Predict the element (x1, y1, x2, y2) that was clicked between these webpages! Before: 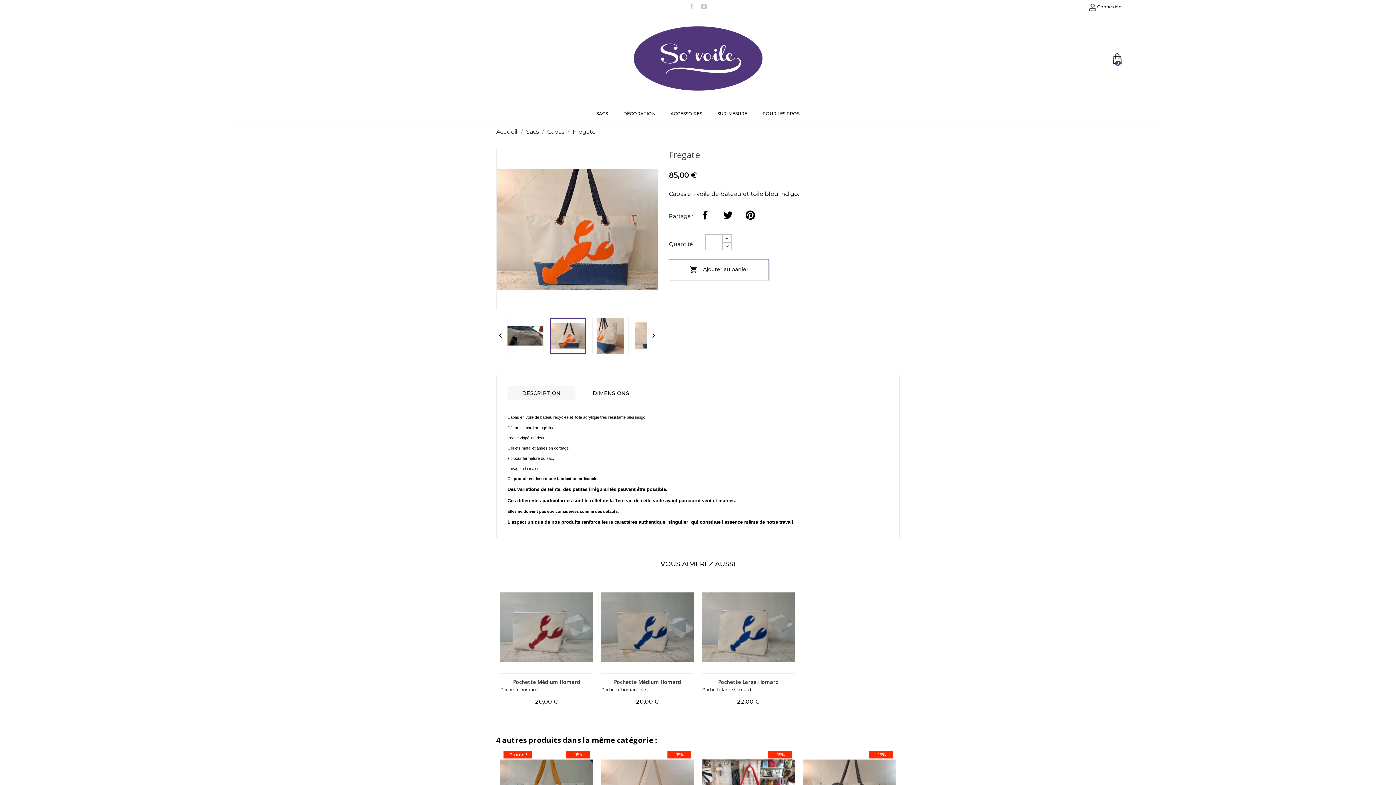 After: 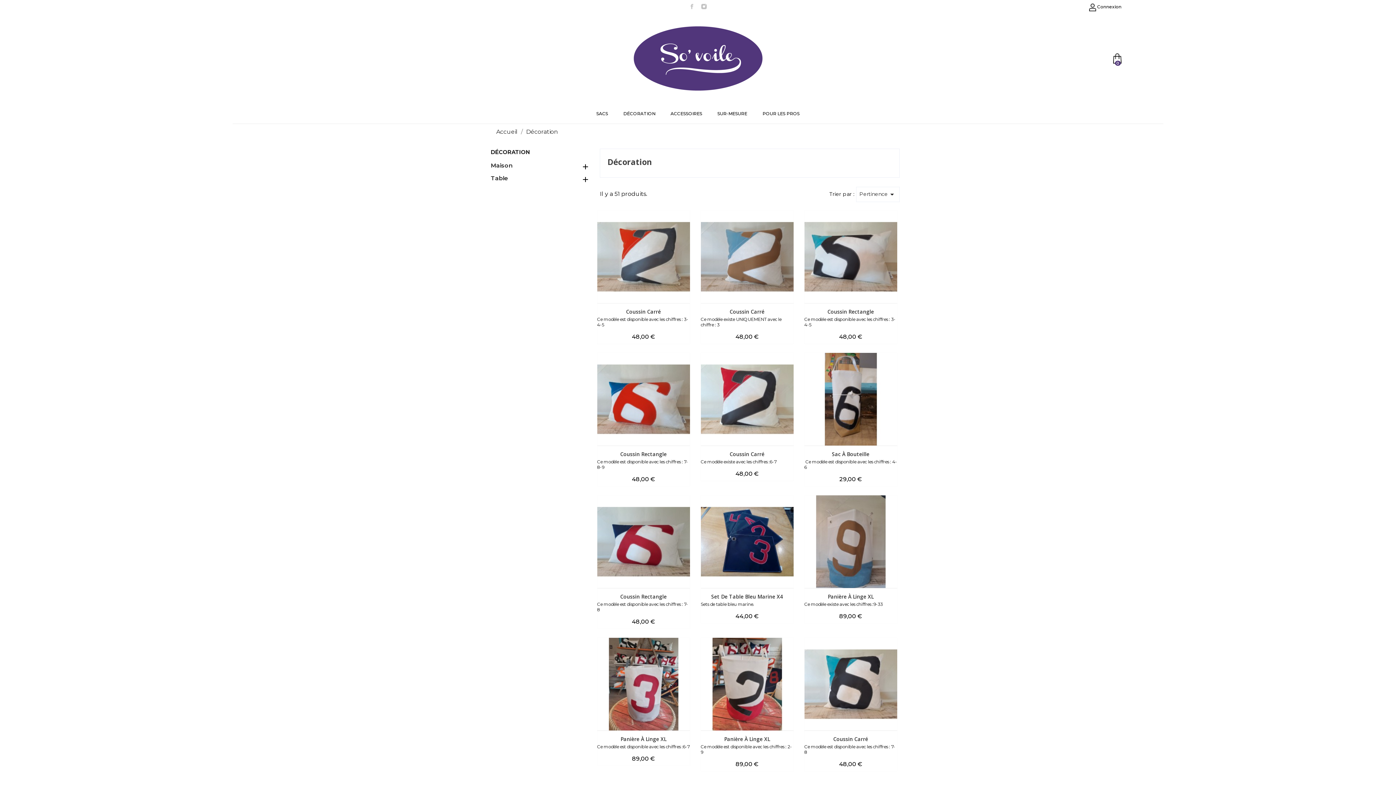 Action: label: DÉCORATION bbox: (615, 104, 663, 123)